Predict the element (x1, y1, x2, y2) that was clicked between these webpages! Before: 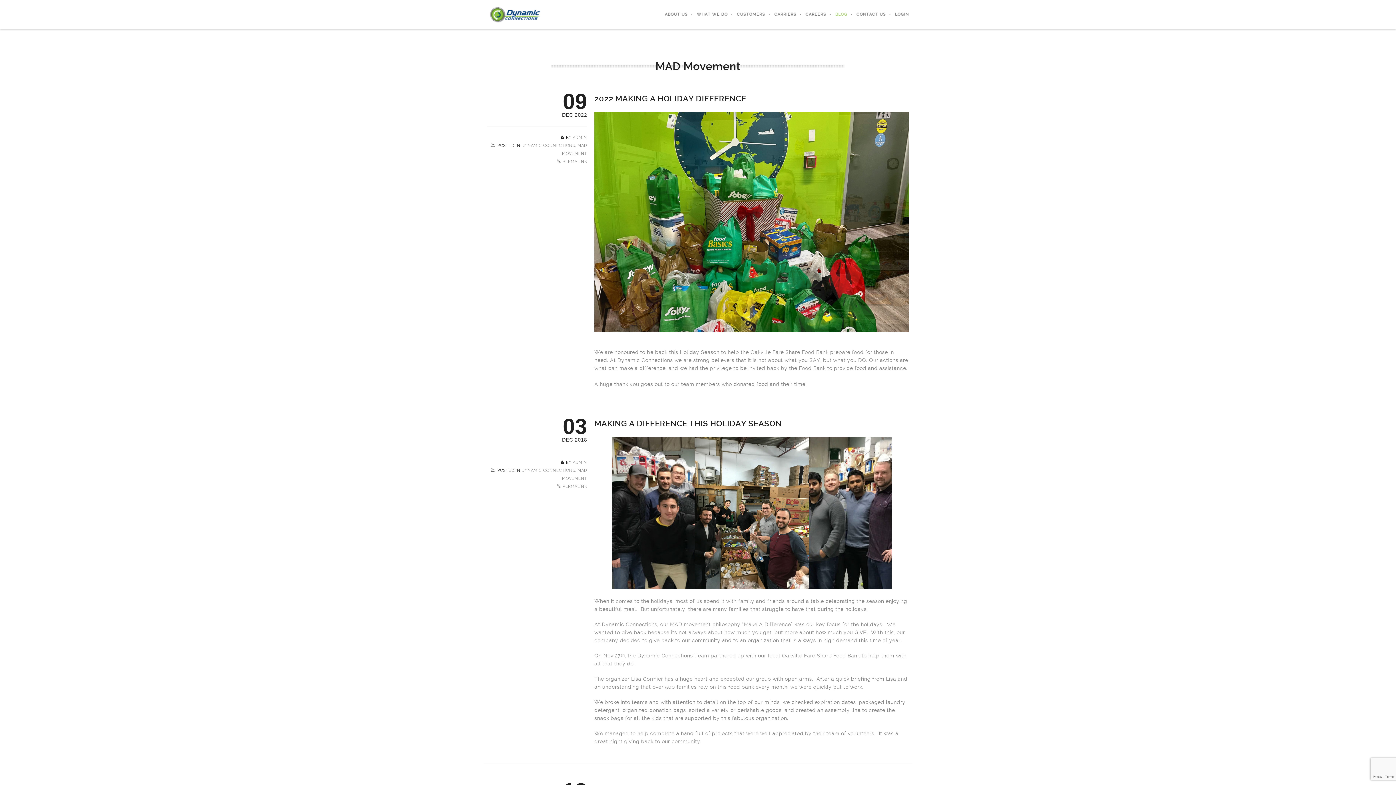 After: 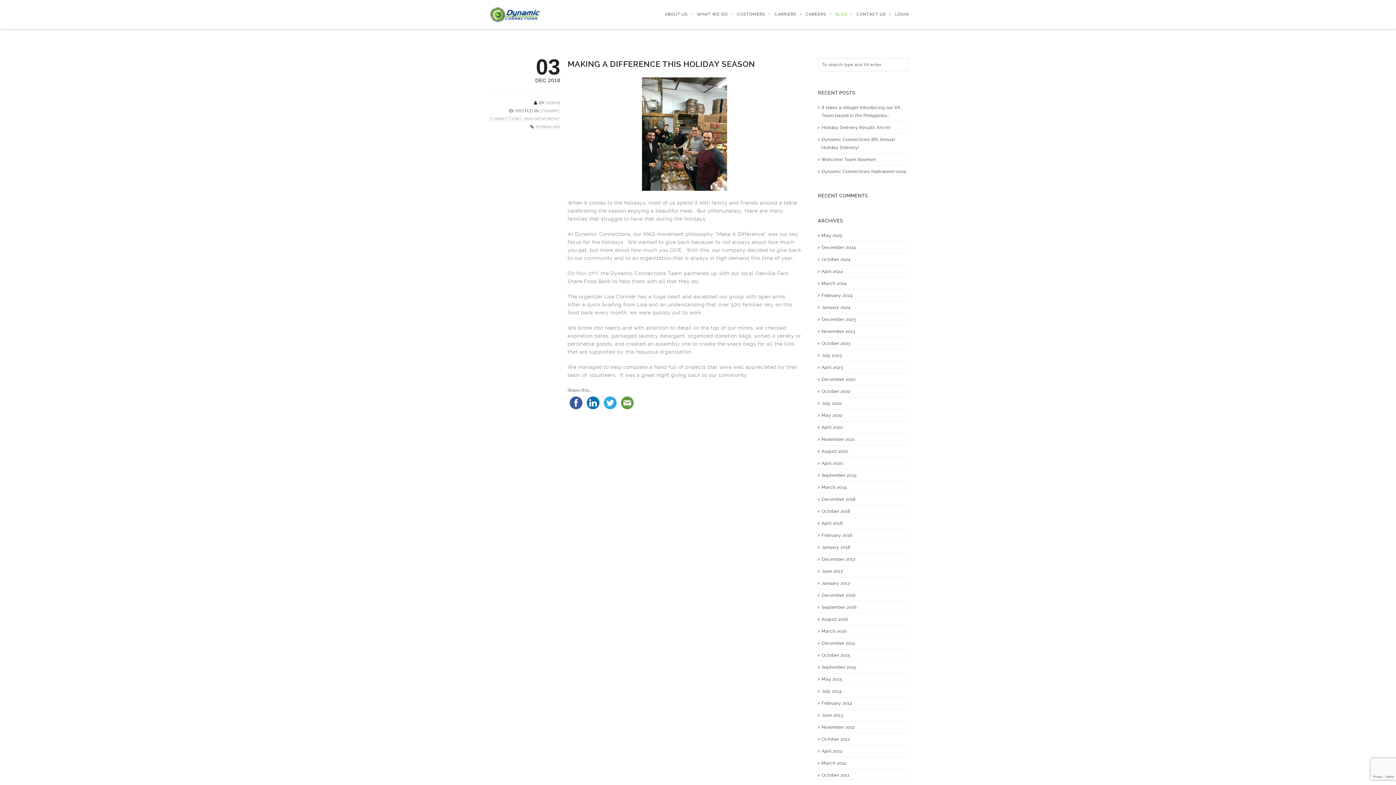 Action: bbox: (594, 419, 782, 428) label: MAKING A DIFFERENCE THIS HOLIDAY SEASON